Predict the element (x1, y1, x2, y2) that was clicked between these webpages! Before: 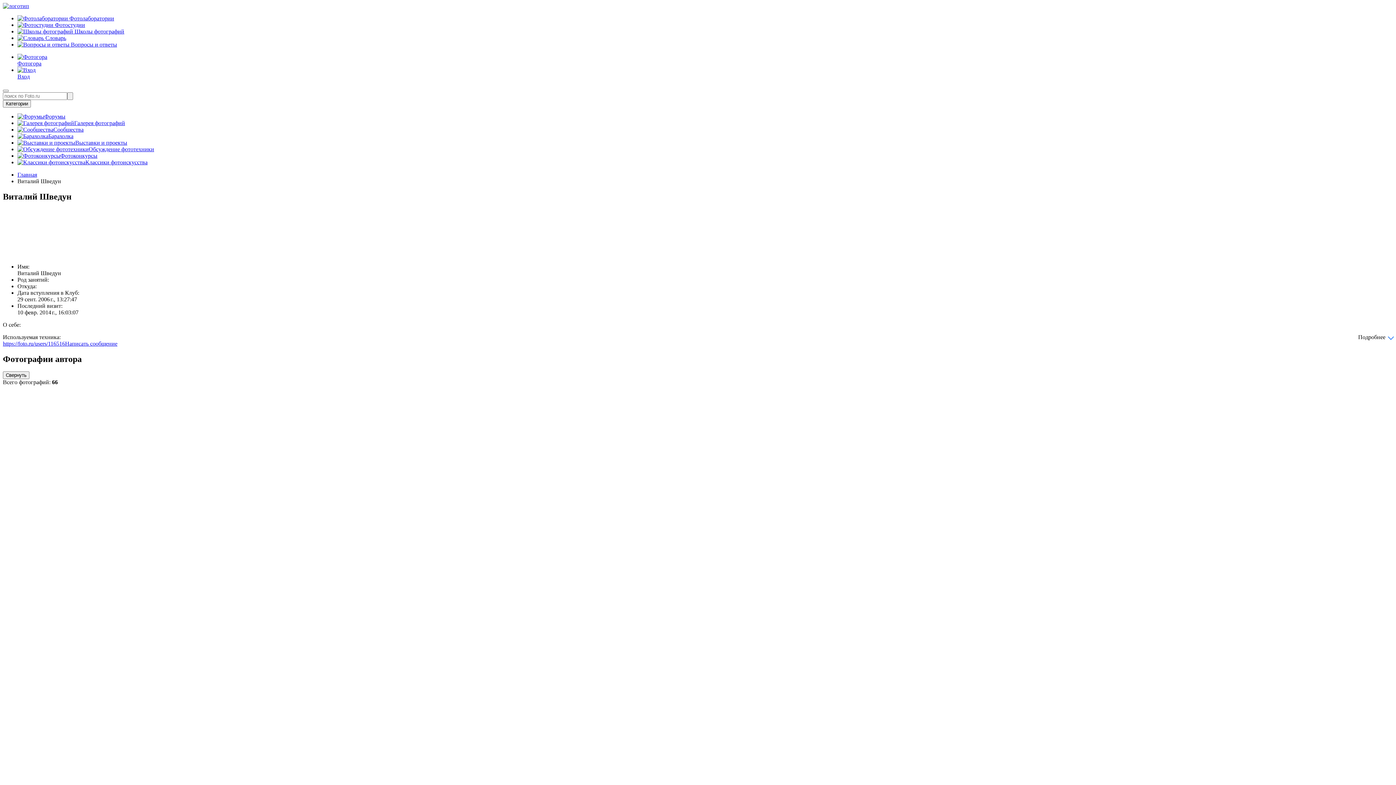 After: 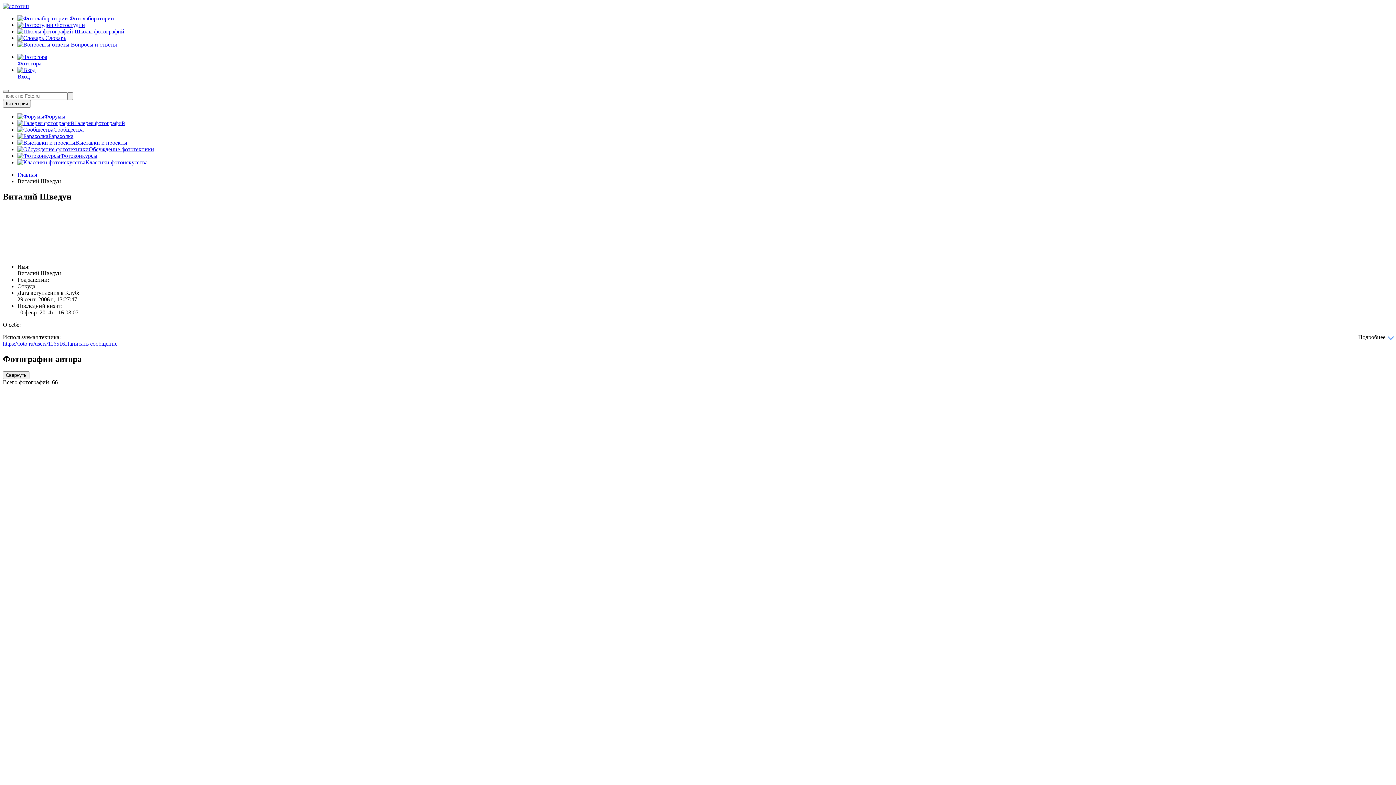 Action: label: https://foto.ru/users/116516 bbox: (2, 340, 65, 346)